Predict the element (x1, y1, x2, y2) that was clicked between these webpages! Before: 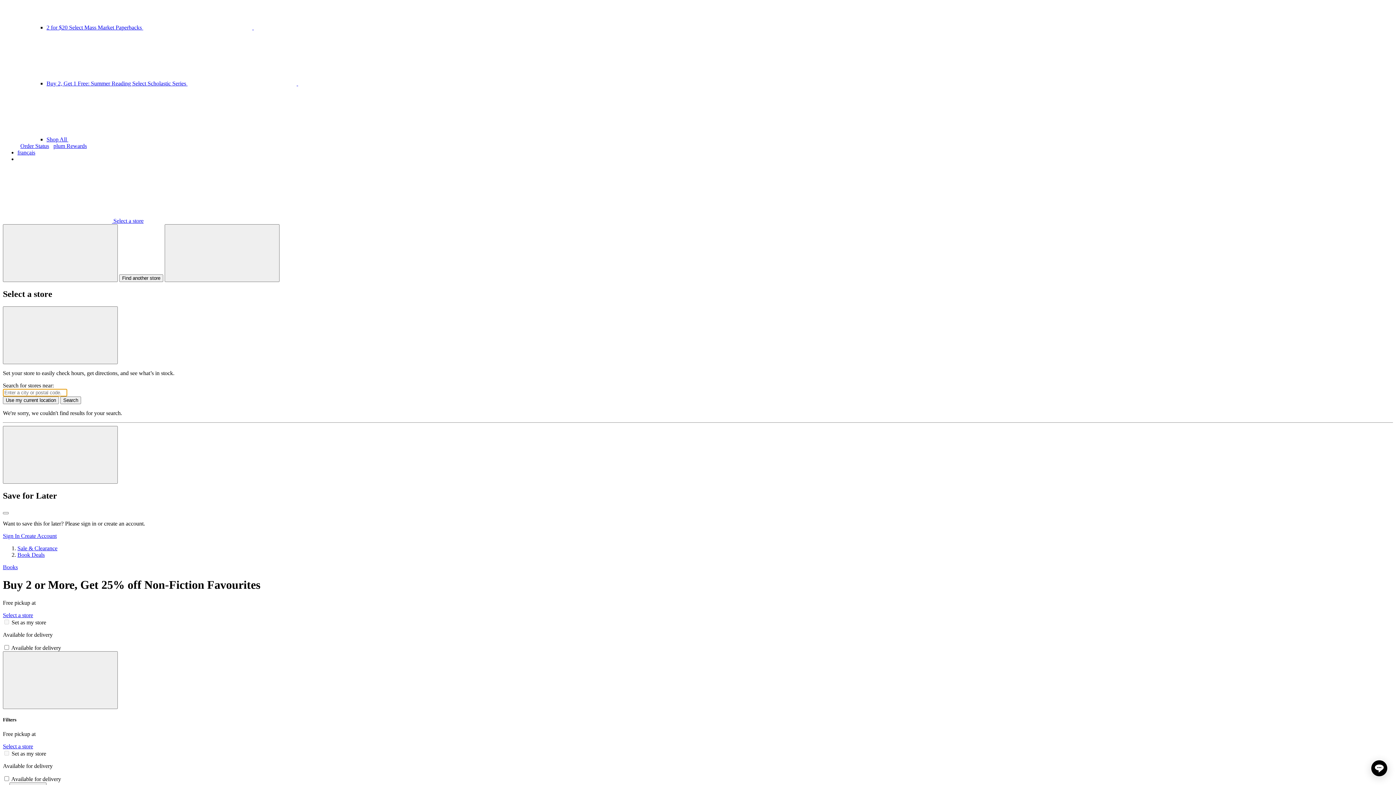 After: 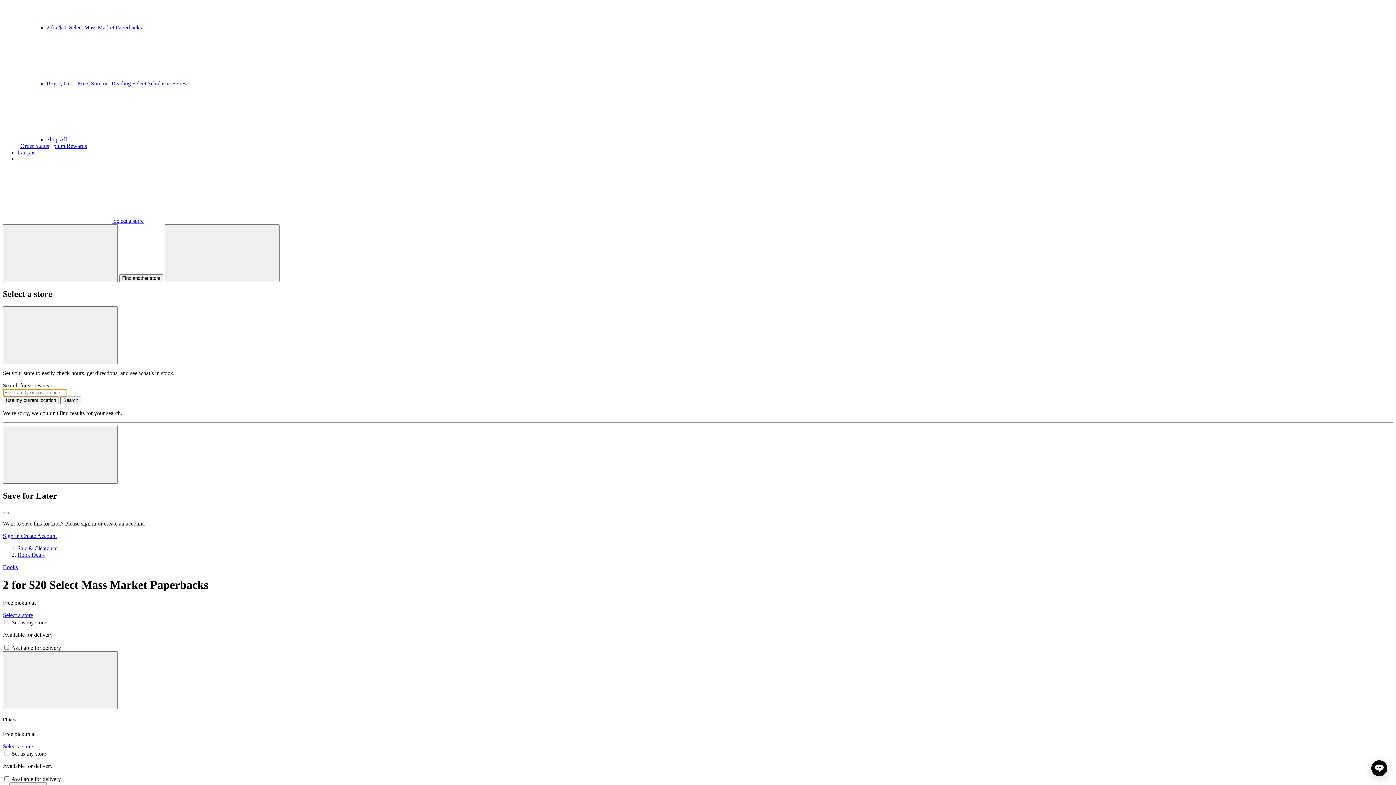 Action: bbox: (46, 24, 362, 30) label: 2 for $20 Select Mass Market Paperbacks  